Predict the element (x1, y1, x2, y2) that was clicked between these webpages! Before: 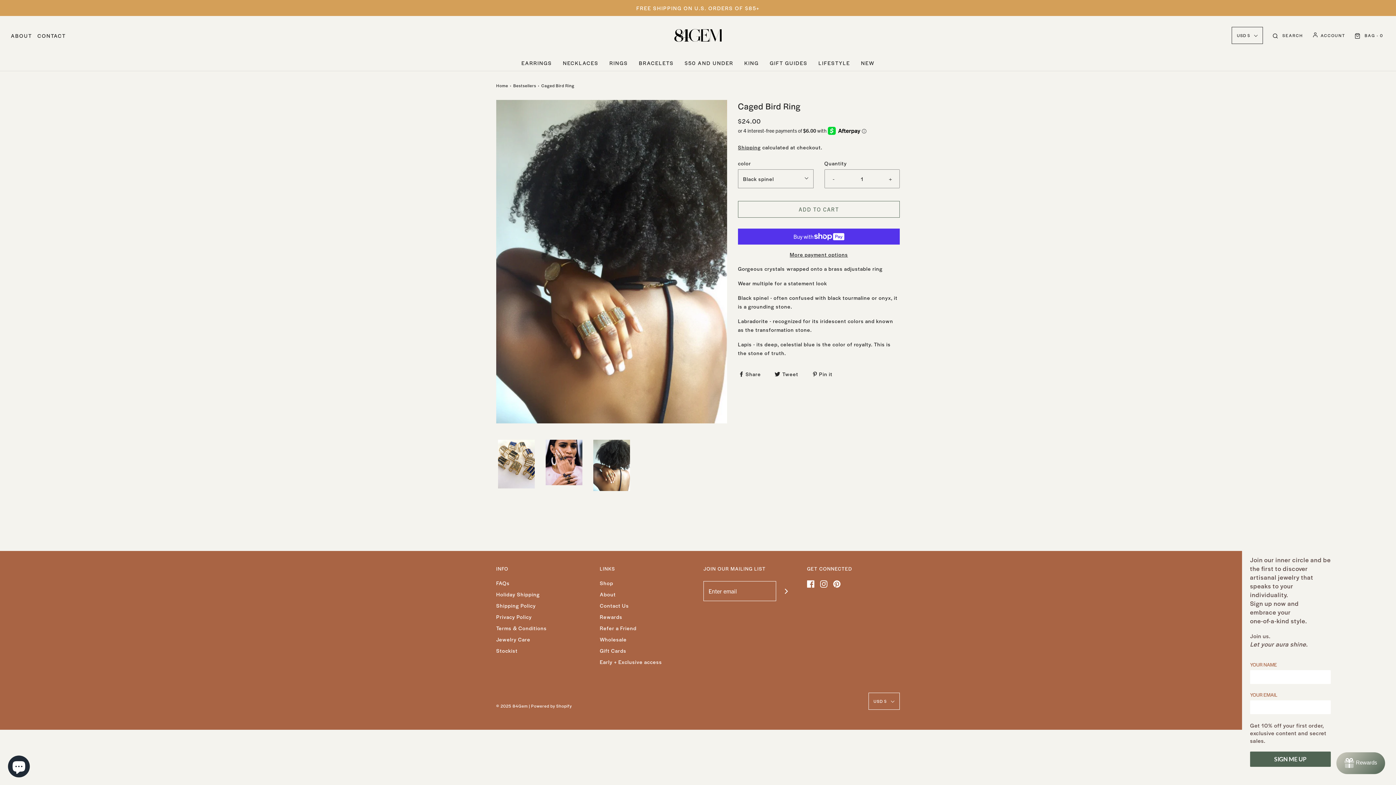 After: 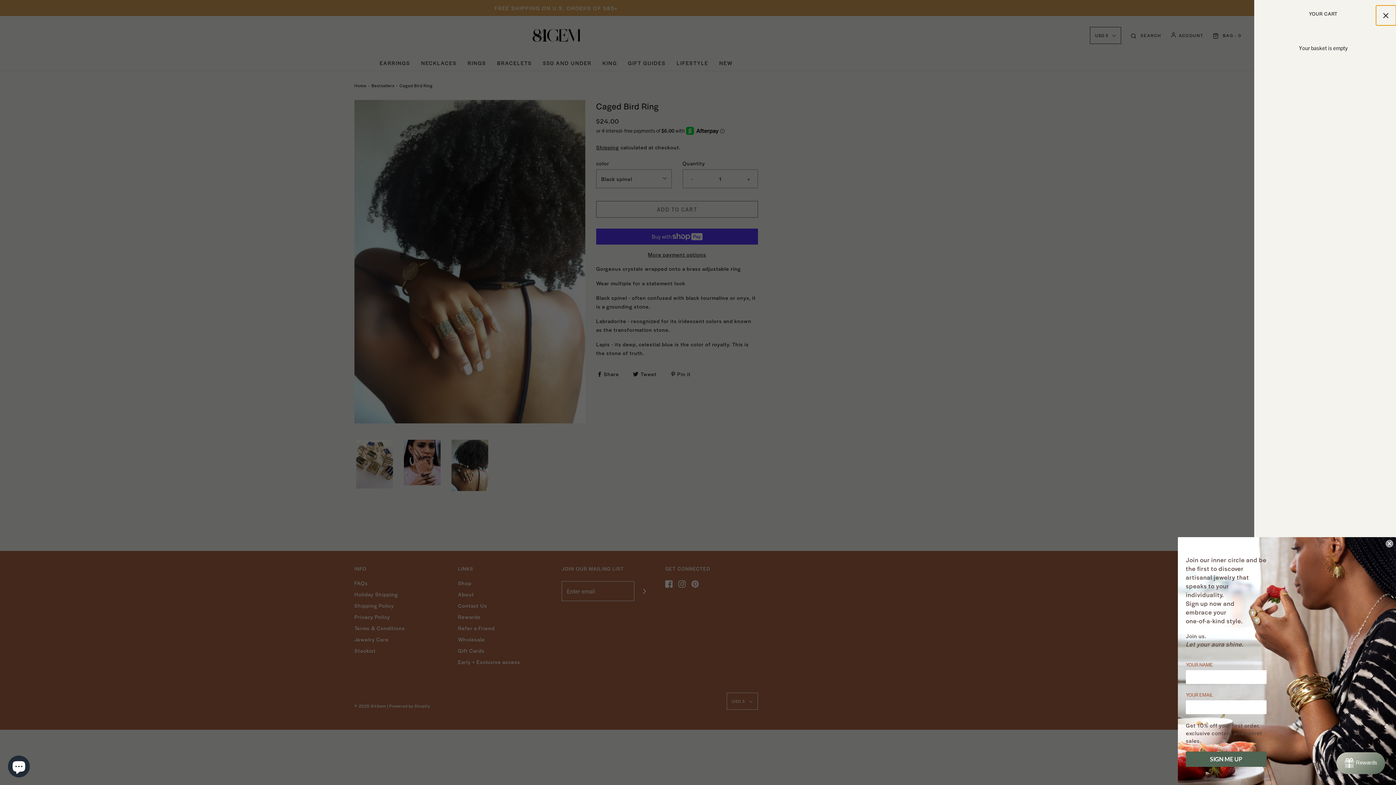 Action: label: Open cart sidebar bbox: (1351, 31, 1385, 39)